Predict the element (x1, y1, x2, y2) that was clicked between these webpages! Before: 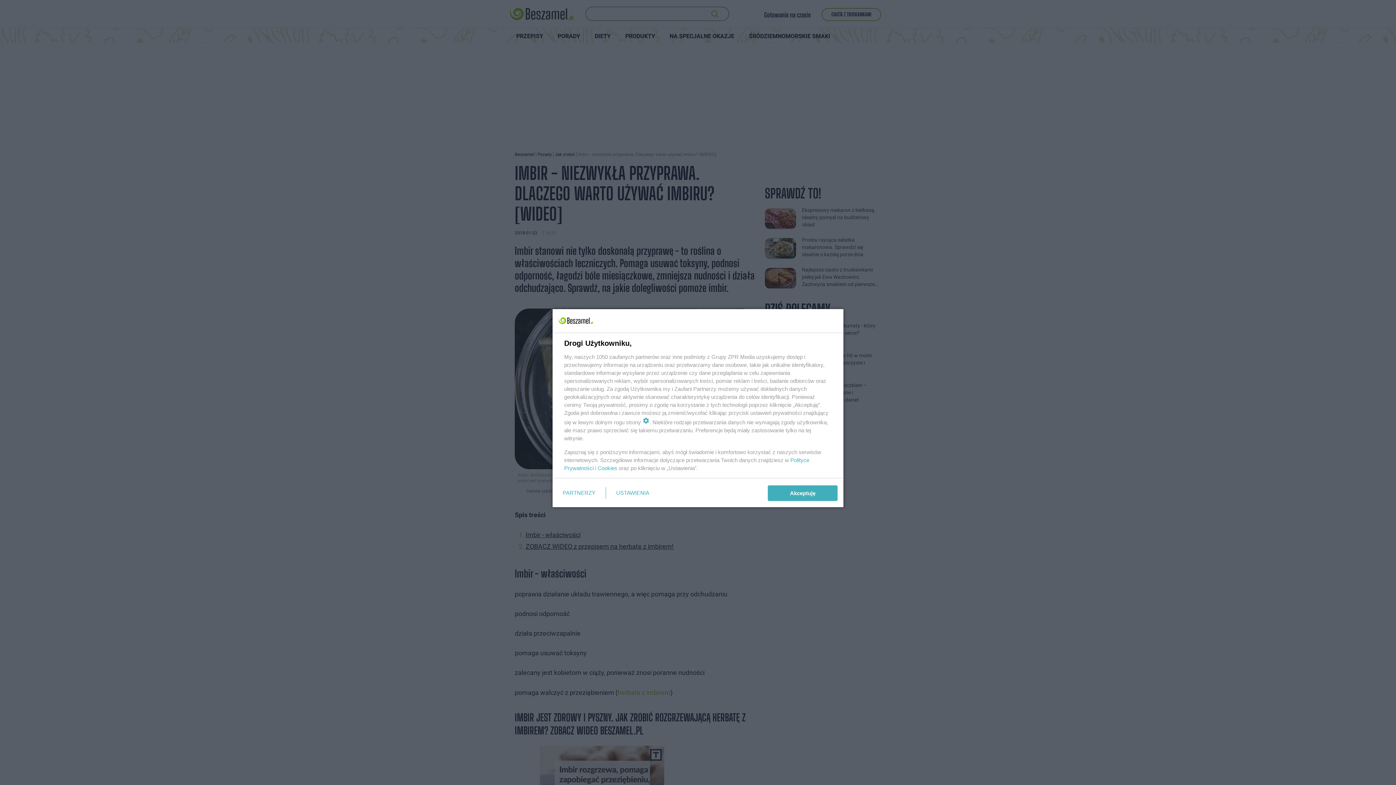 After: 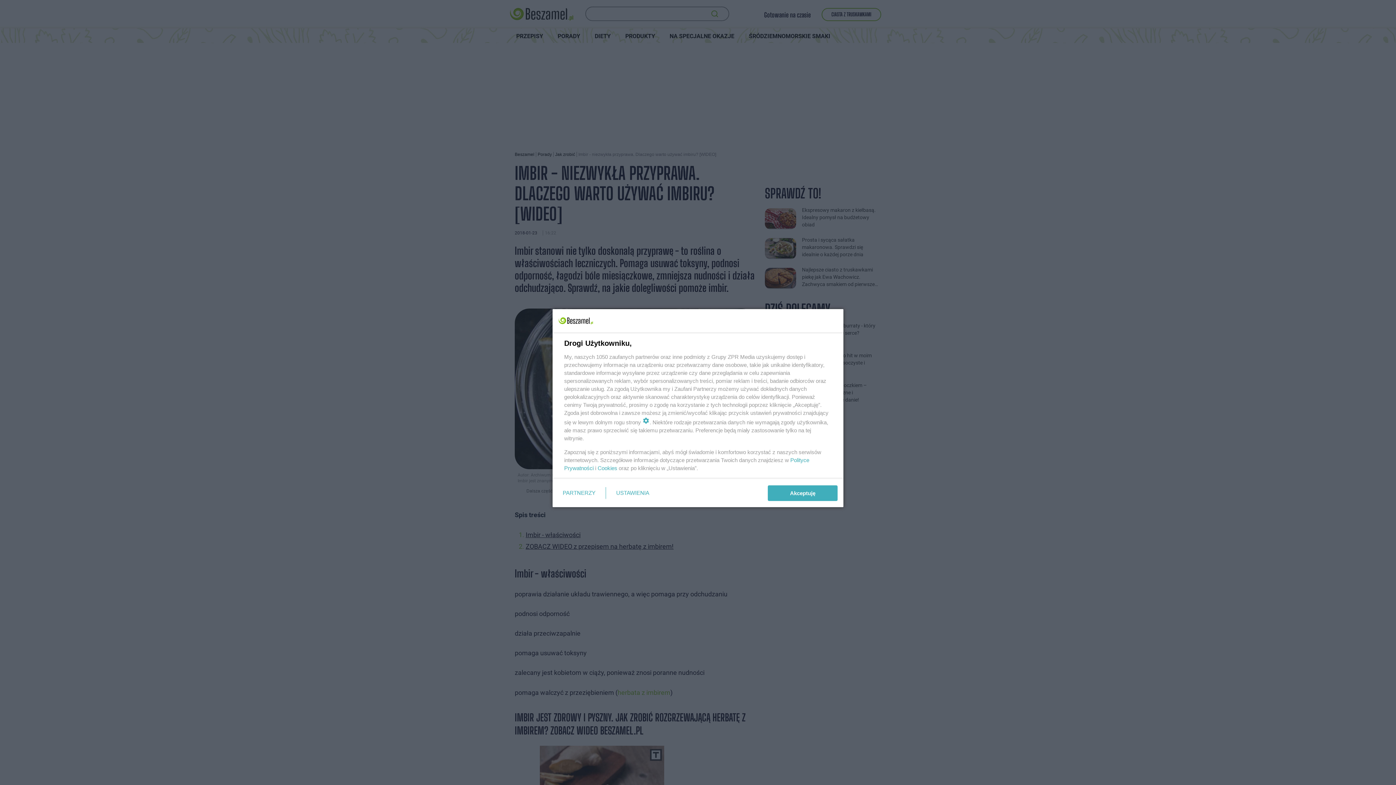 Action: label: Cookies bbox: (597, 465, 617, 471)